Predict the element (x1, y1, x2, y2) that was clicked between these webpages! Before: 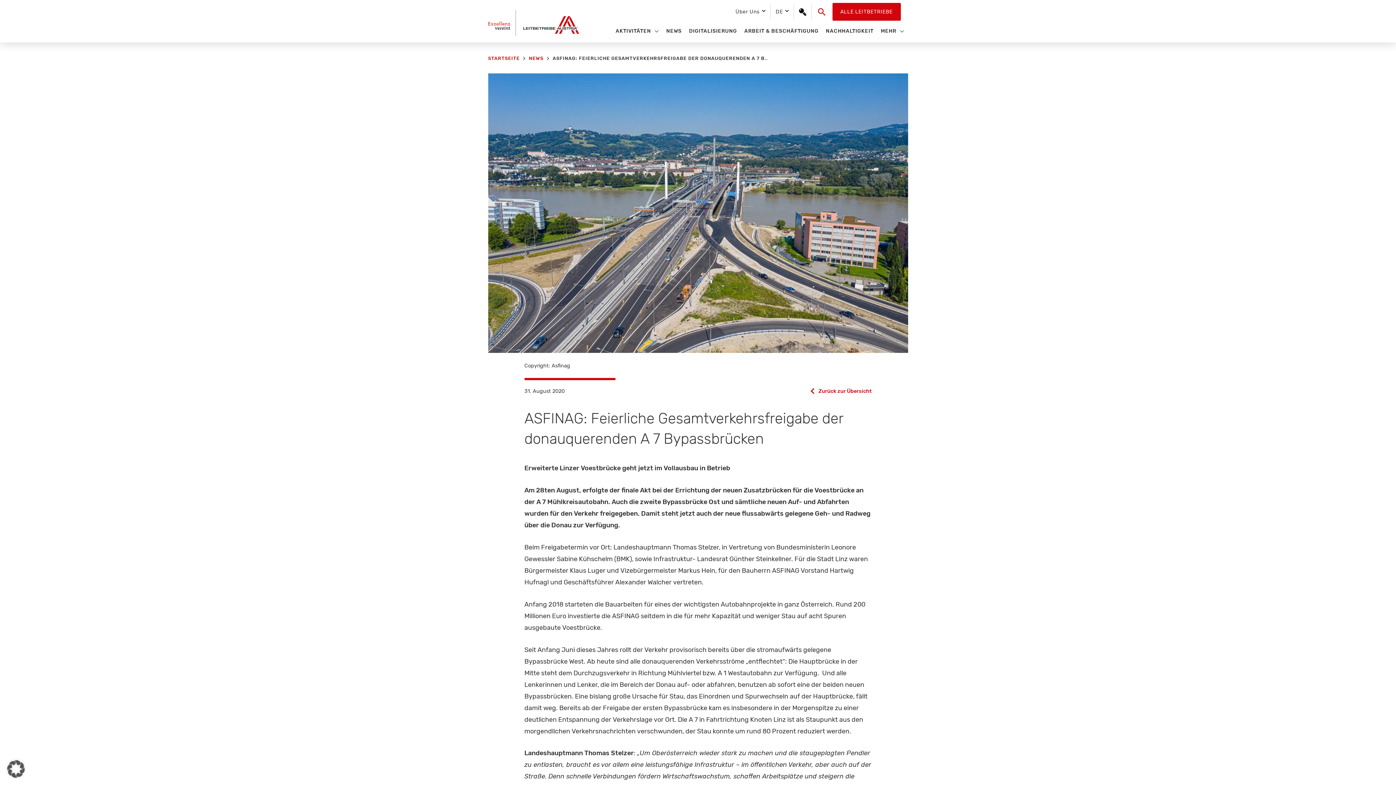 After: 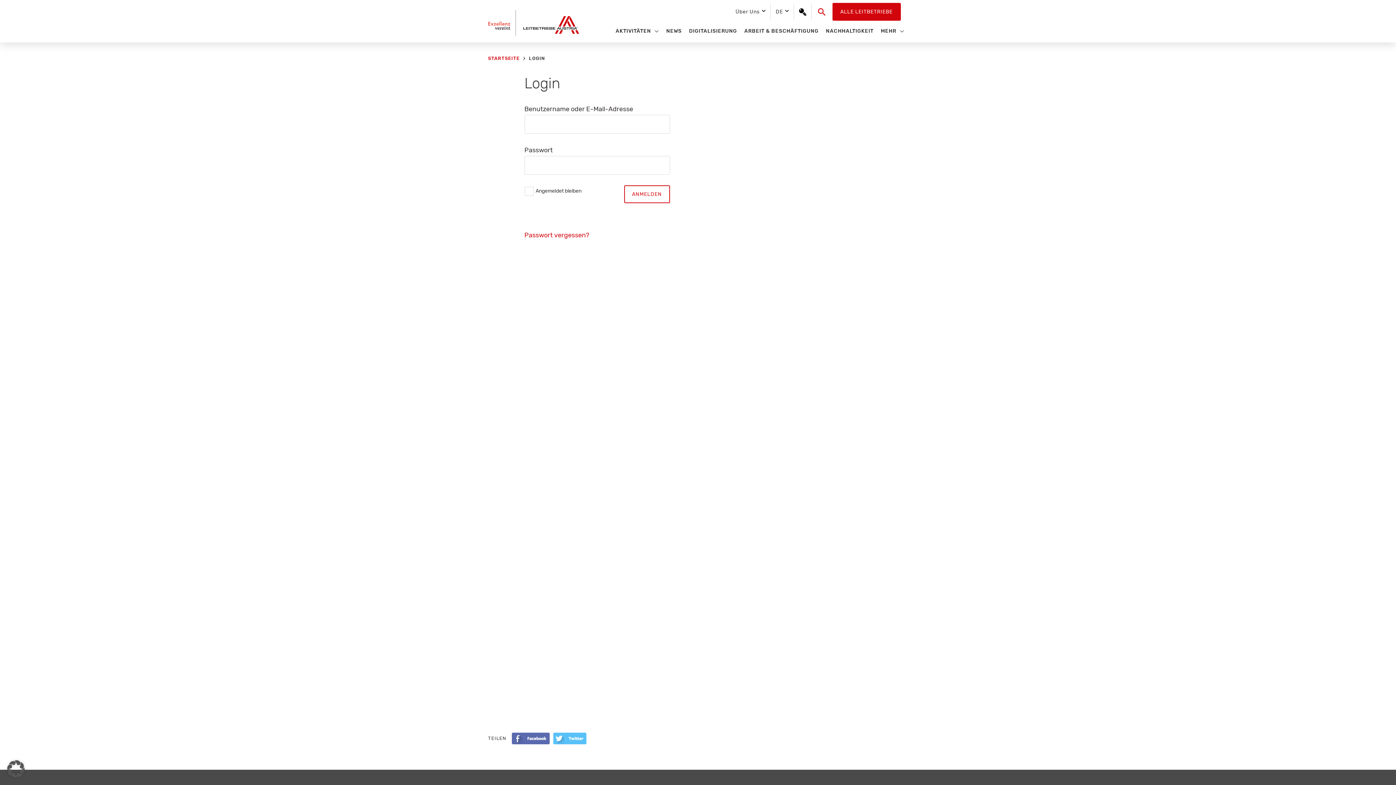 Action: bbox: (794, 8, 811, 15)